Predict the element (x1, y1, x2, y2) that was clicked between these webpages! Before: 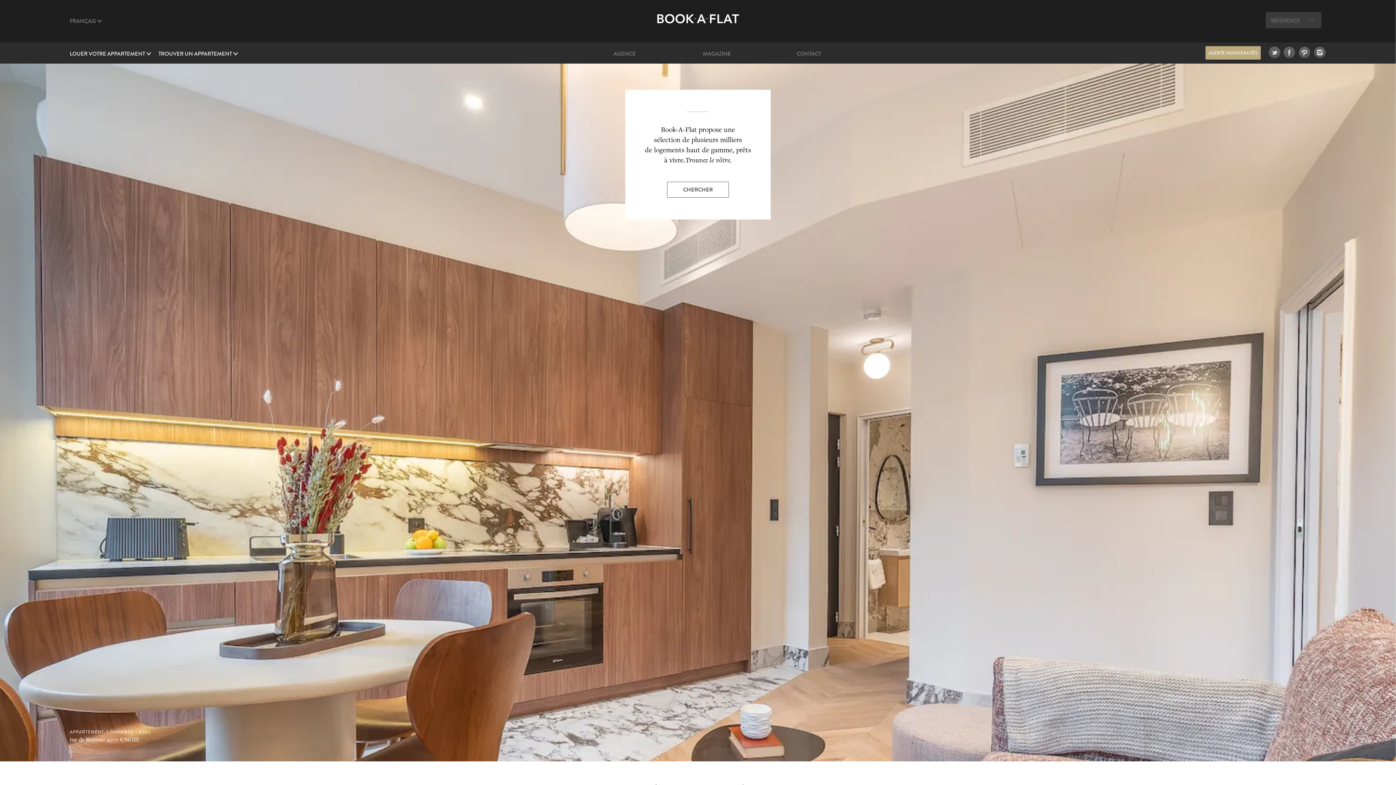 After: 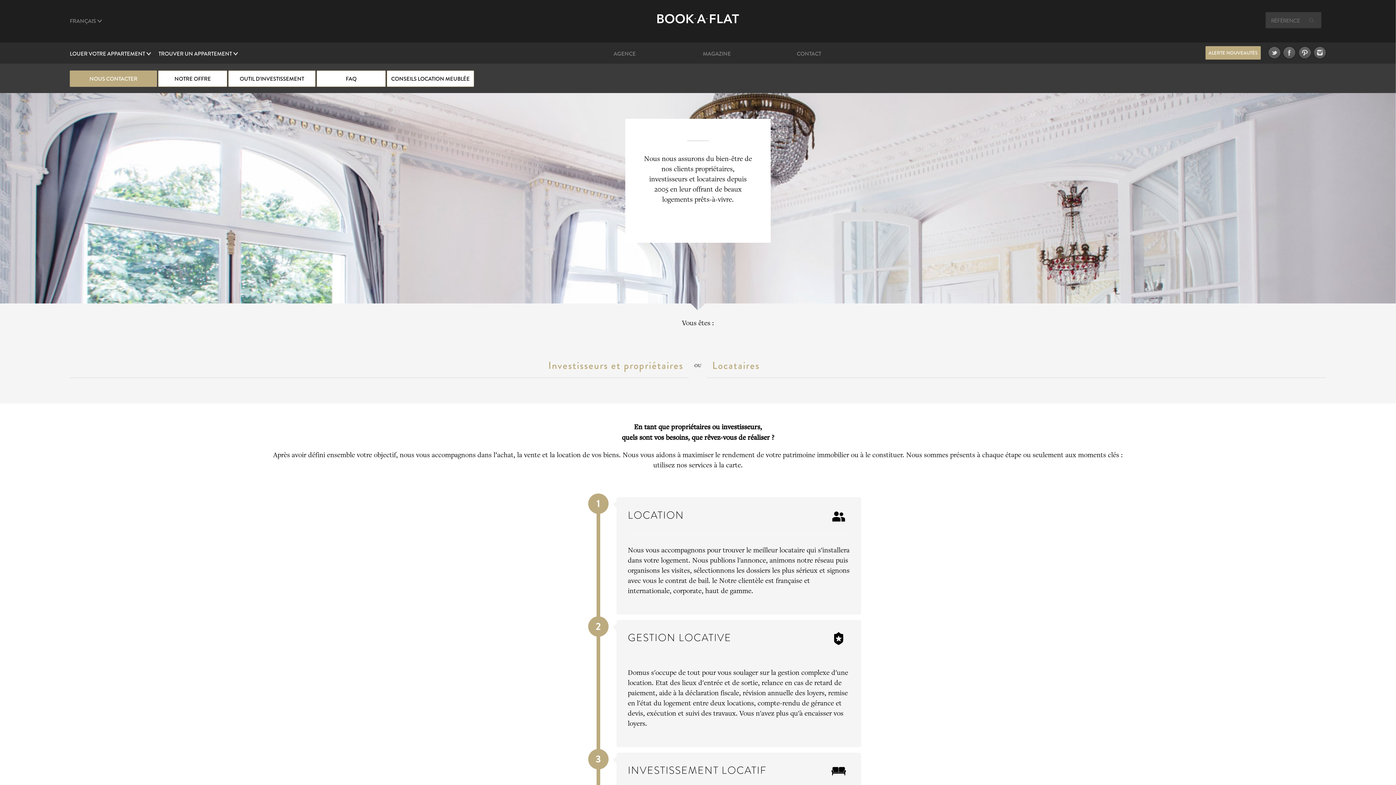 Action: bbox: (613, 49, 635, 57) label: AGENCE